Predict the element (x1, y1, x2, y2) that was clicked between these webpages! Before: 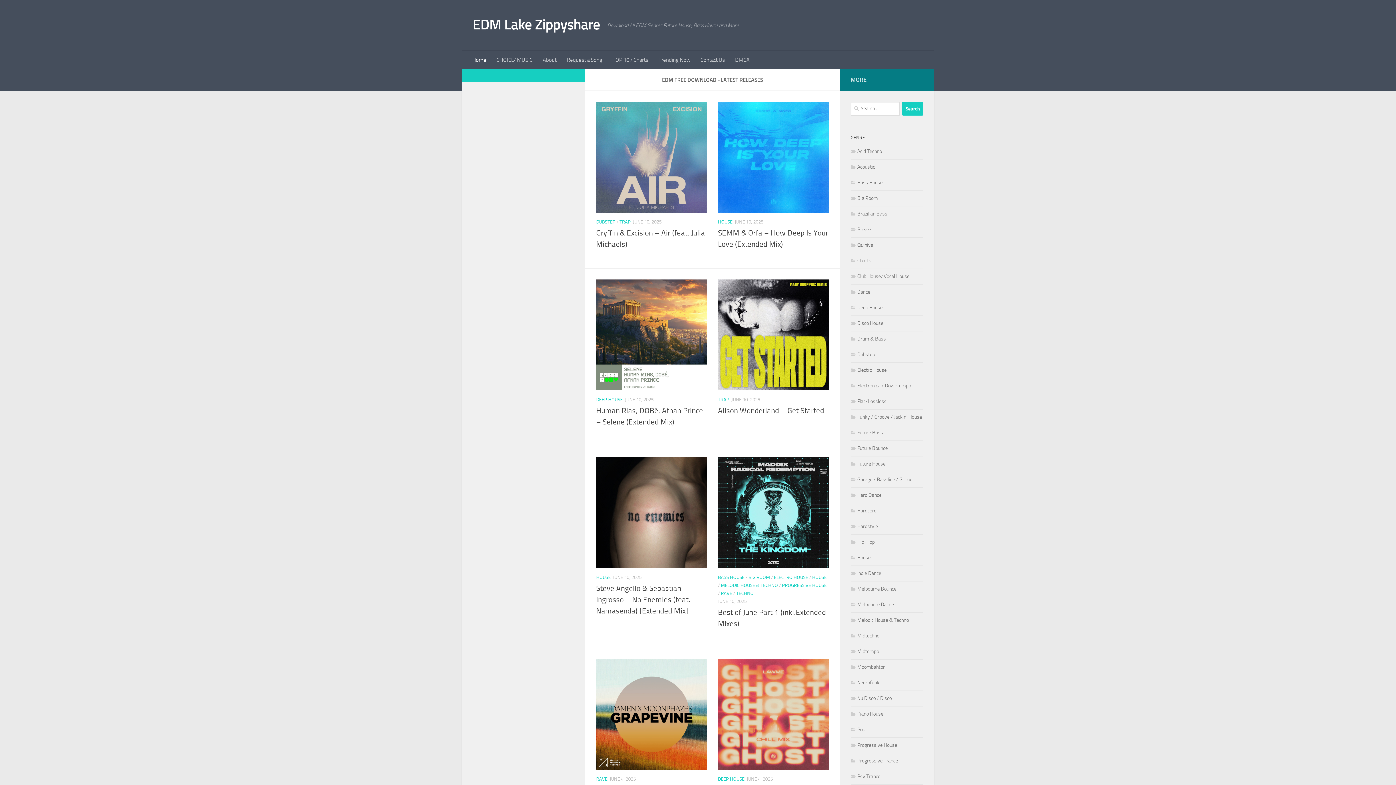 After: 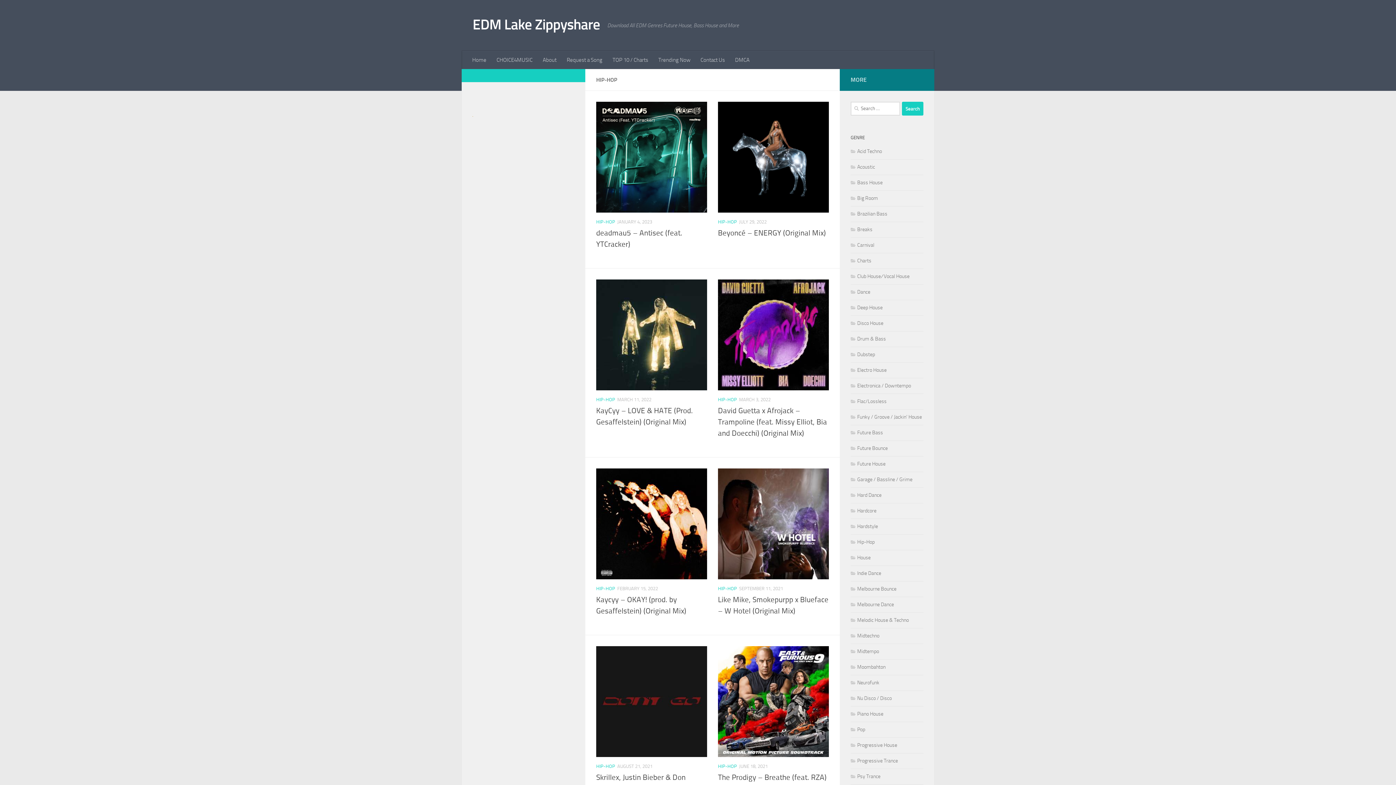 Action: bbox: (850, 539, 874, 545) label: Hip-Hop